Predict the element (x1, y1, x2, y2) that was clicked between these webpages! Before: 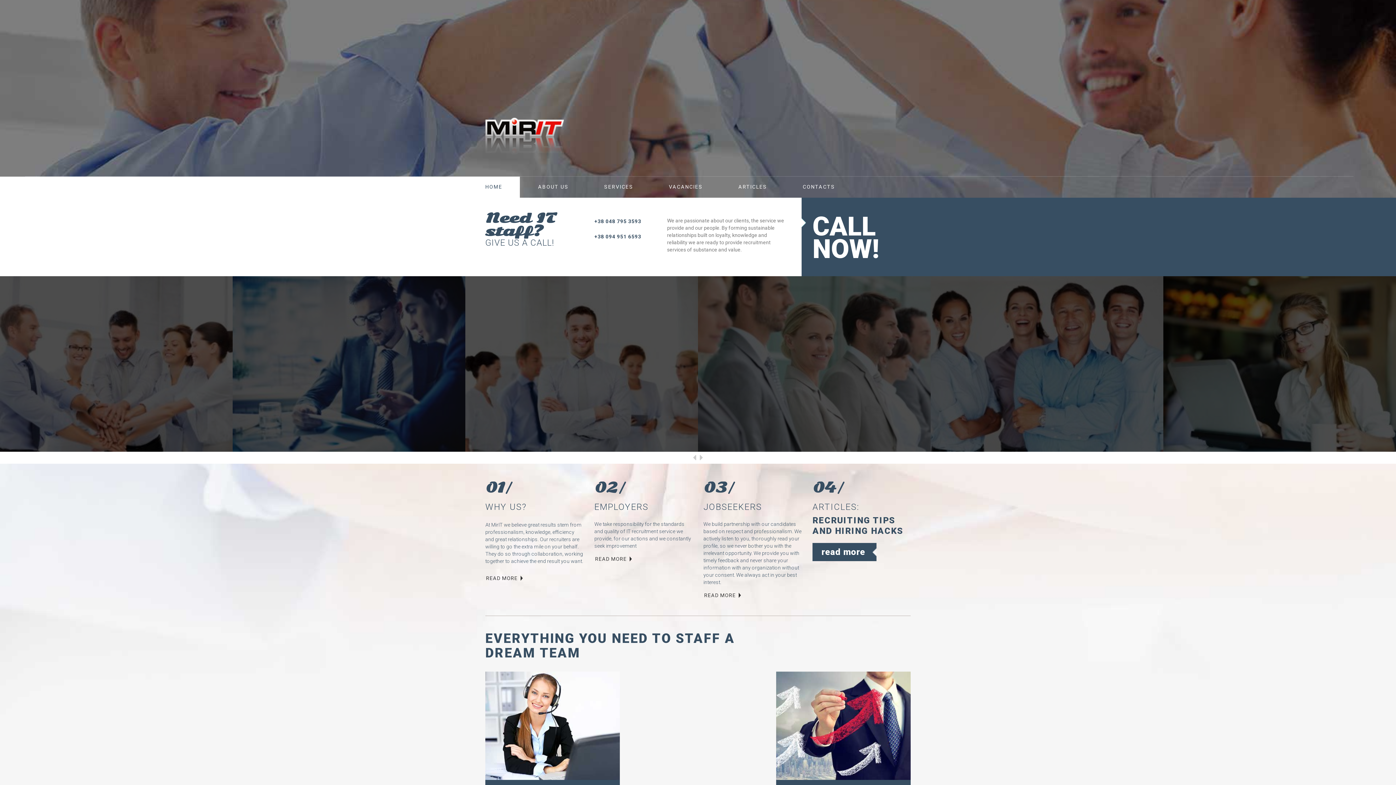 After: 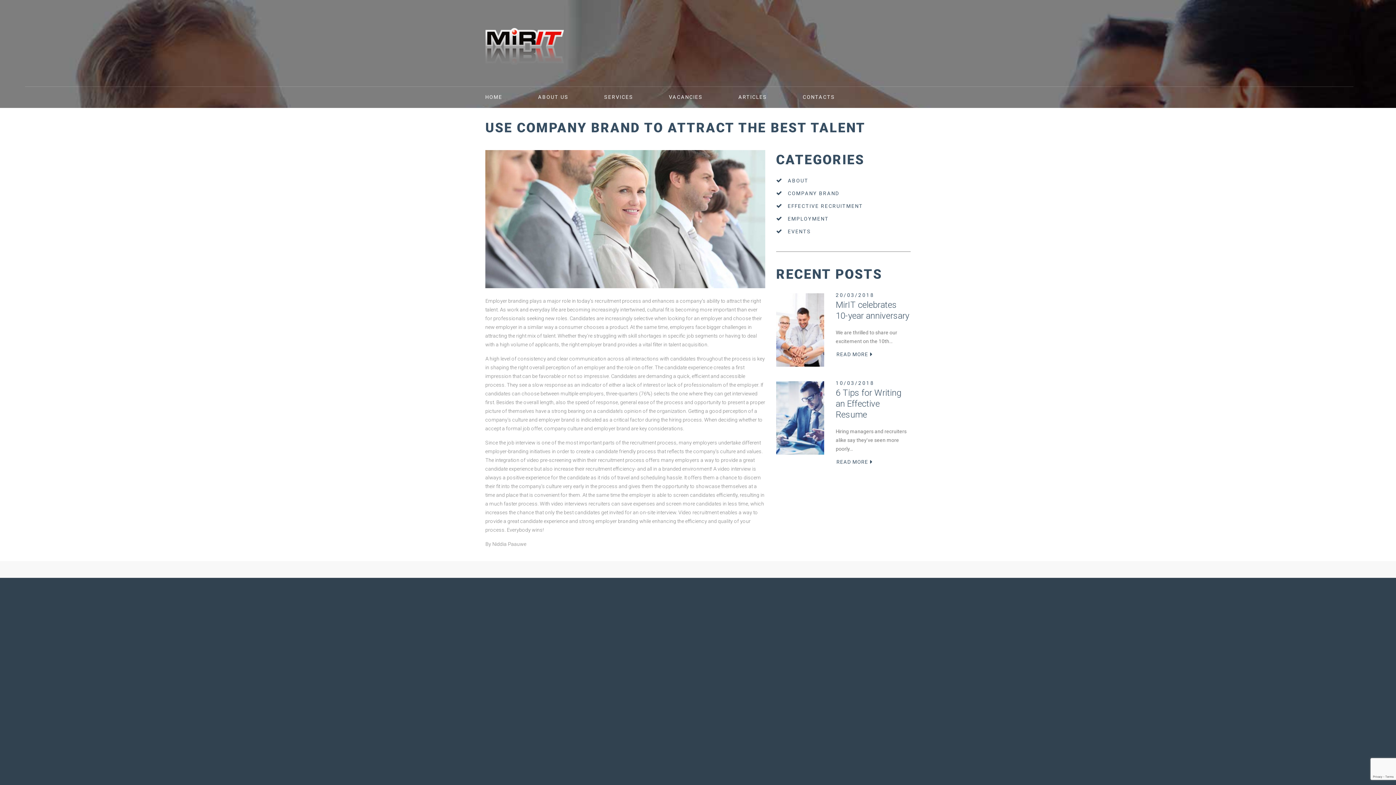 Action: bbox: (698, 276, 930, 451)